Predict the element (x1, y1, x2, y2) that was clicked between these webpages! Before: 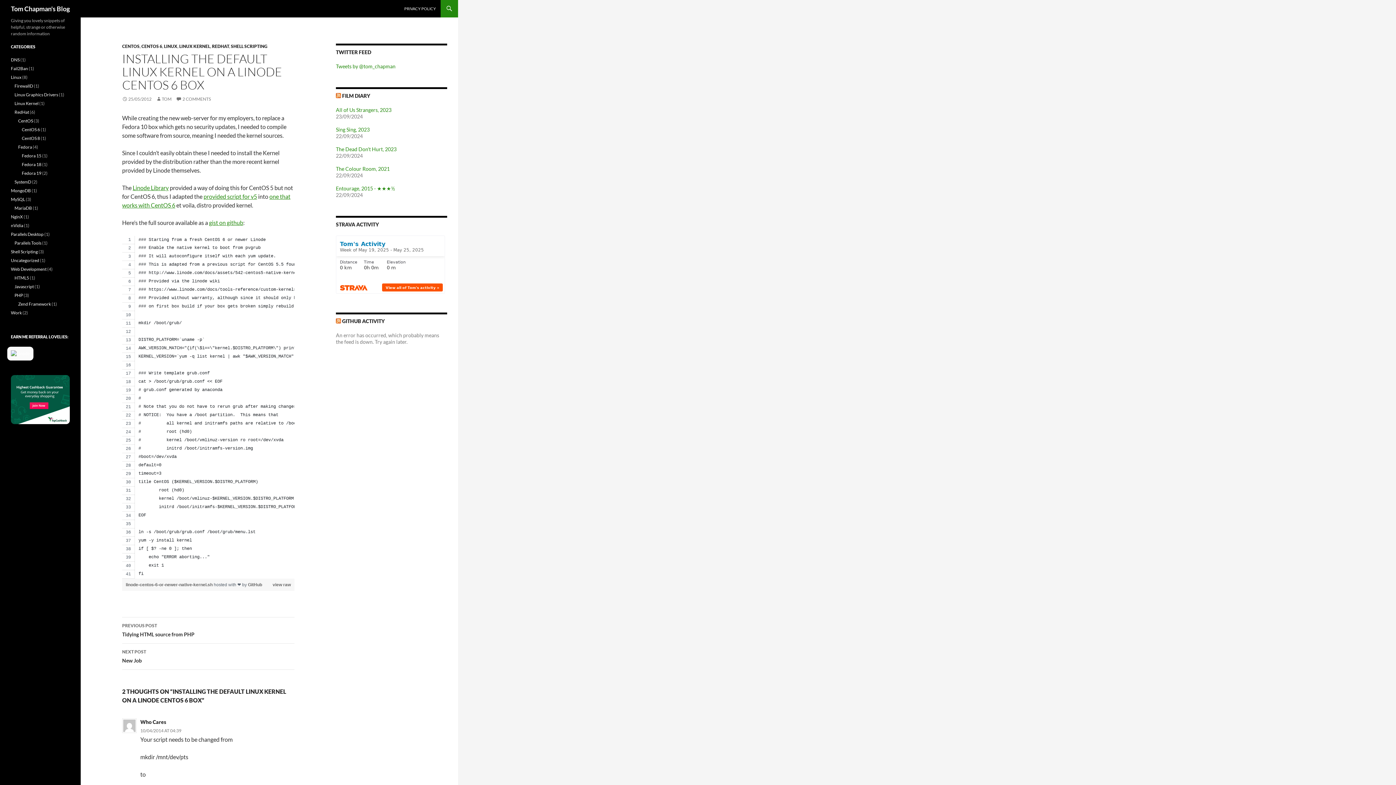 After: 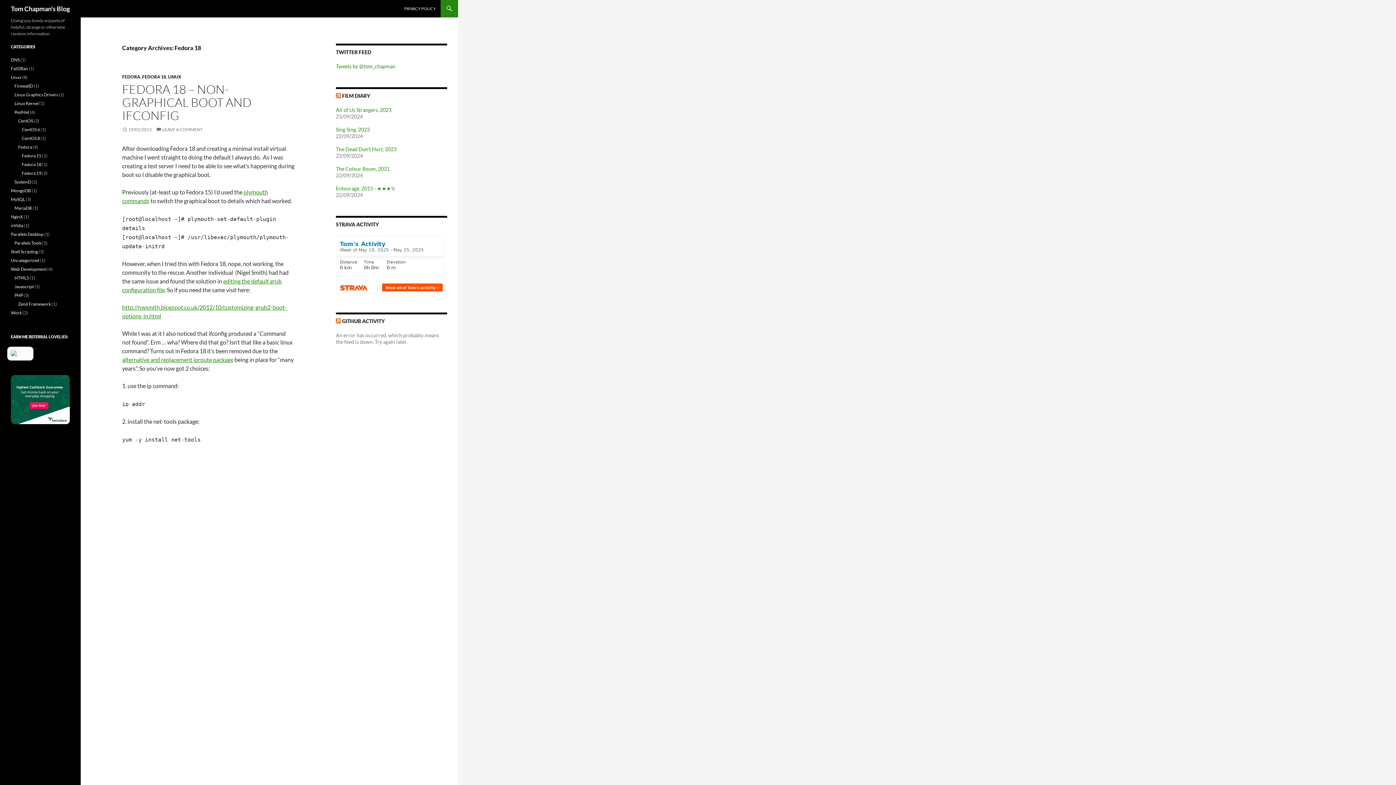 Action: bbox: (21, 161, 41, 167) label: Fedora 18